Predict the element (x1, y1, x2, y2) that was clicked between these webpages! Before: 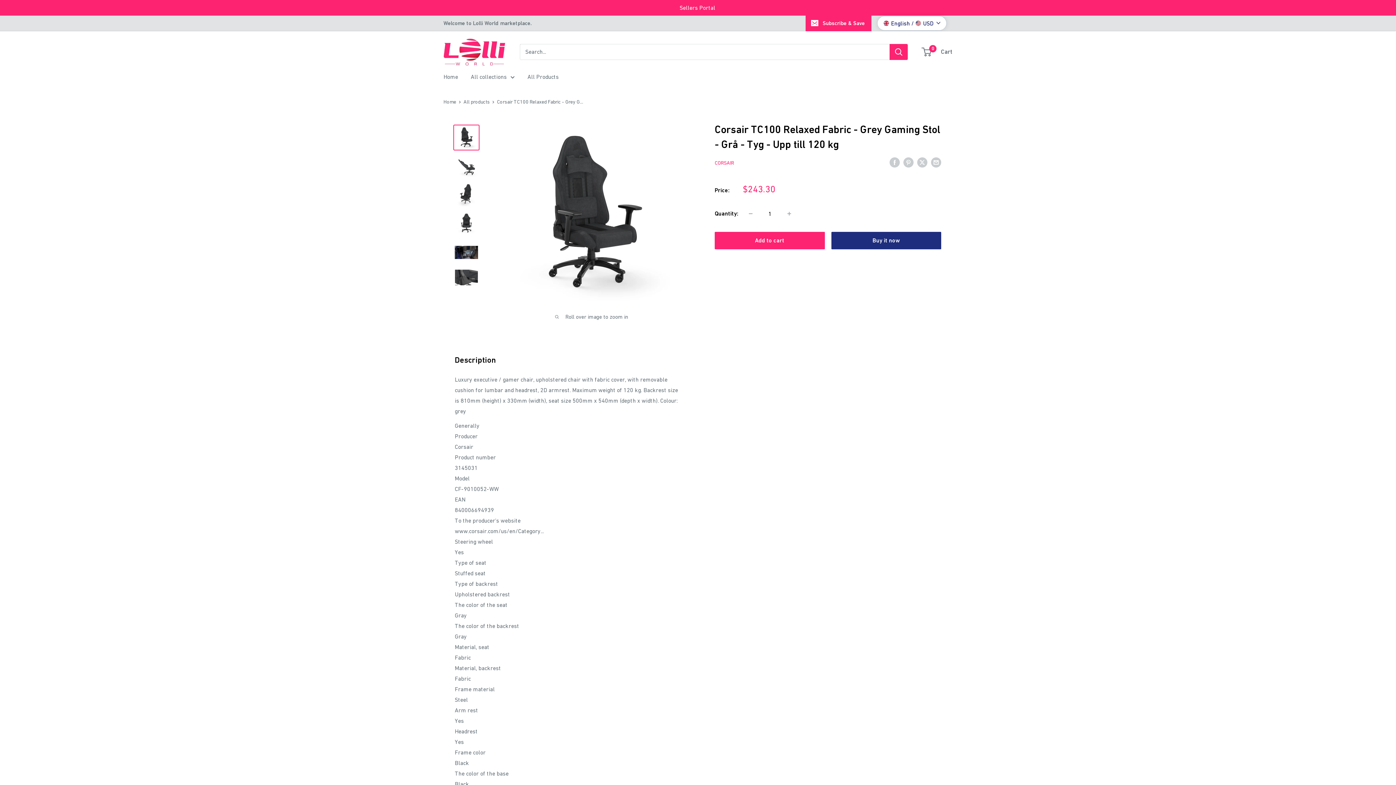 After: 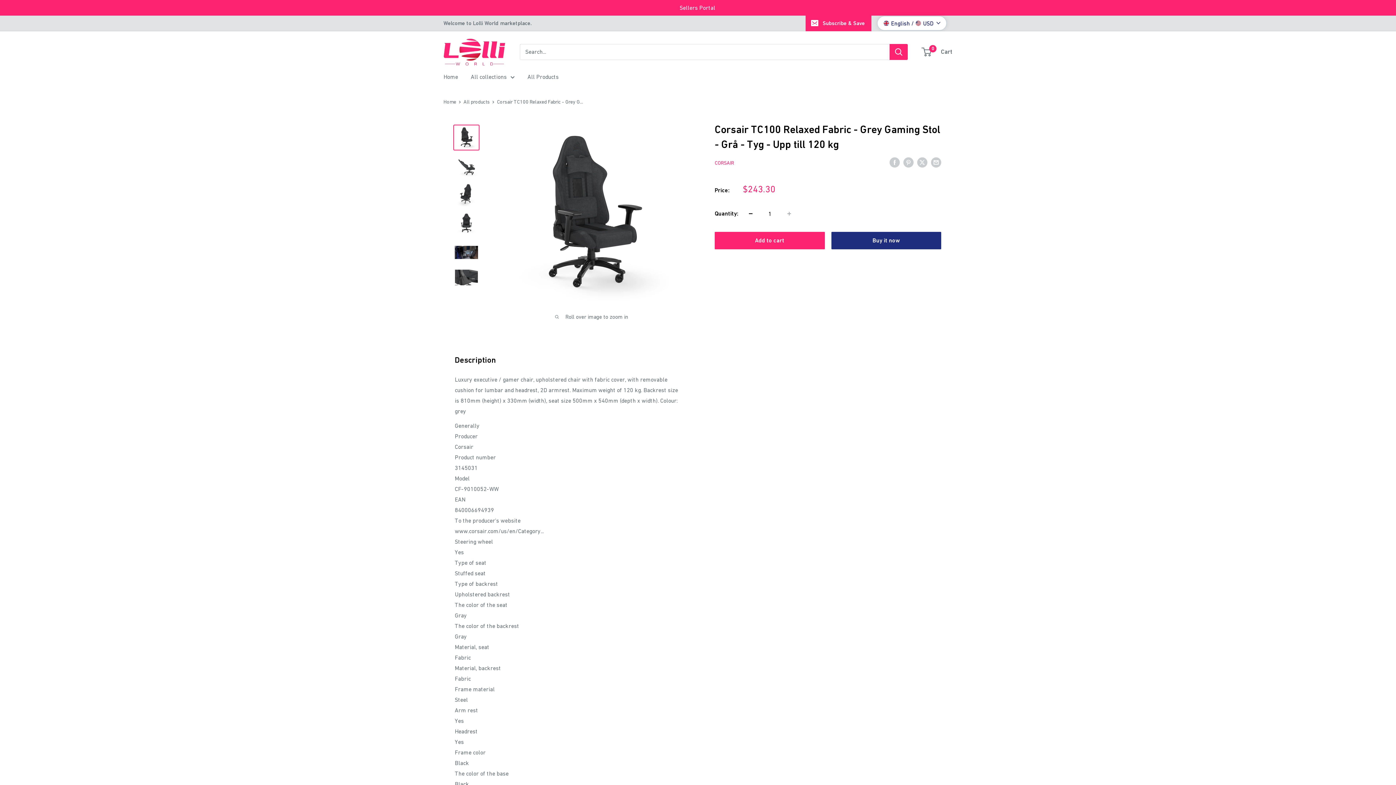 Action: label: Decrease quantity bbox: (743, 206, 758, 221)